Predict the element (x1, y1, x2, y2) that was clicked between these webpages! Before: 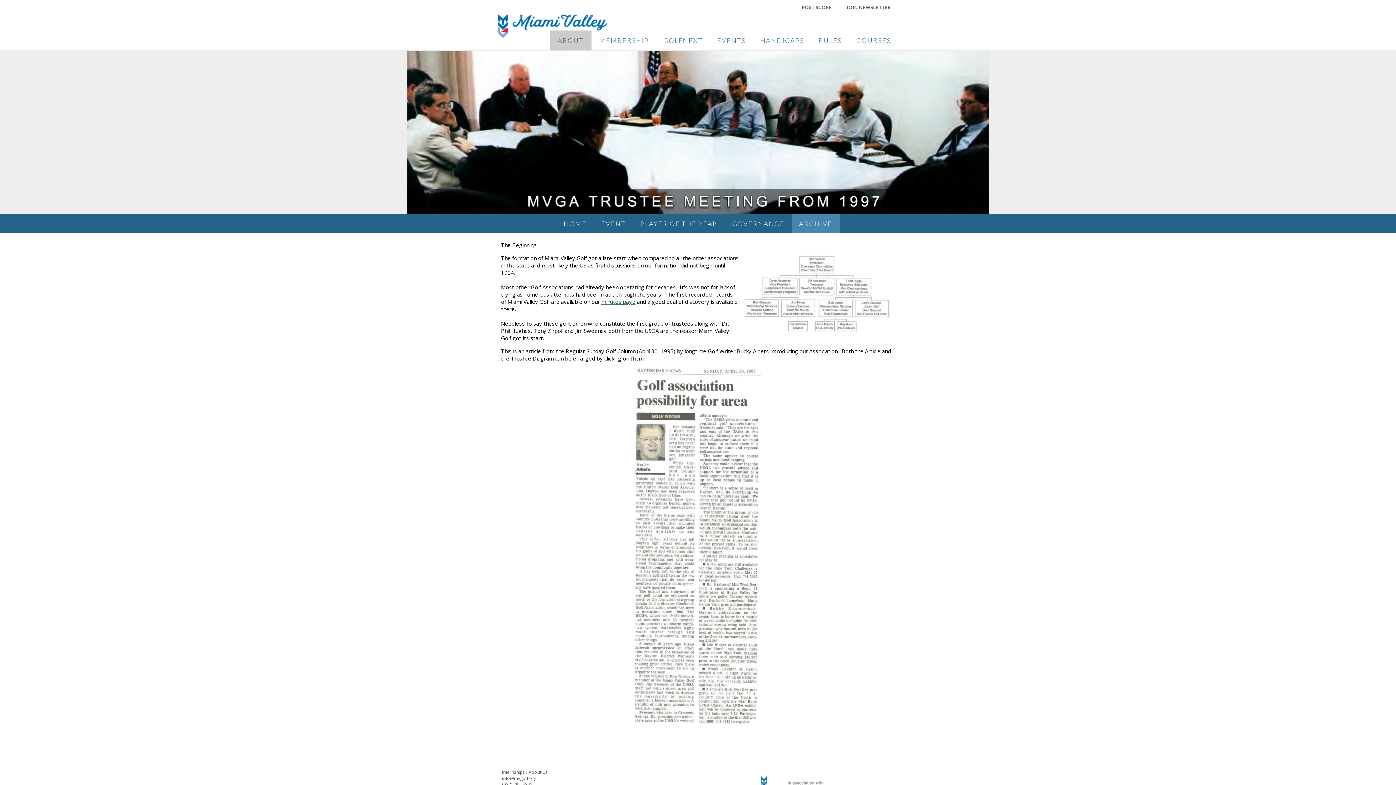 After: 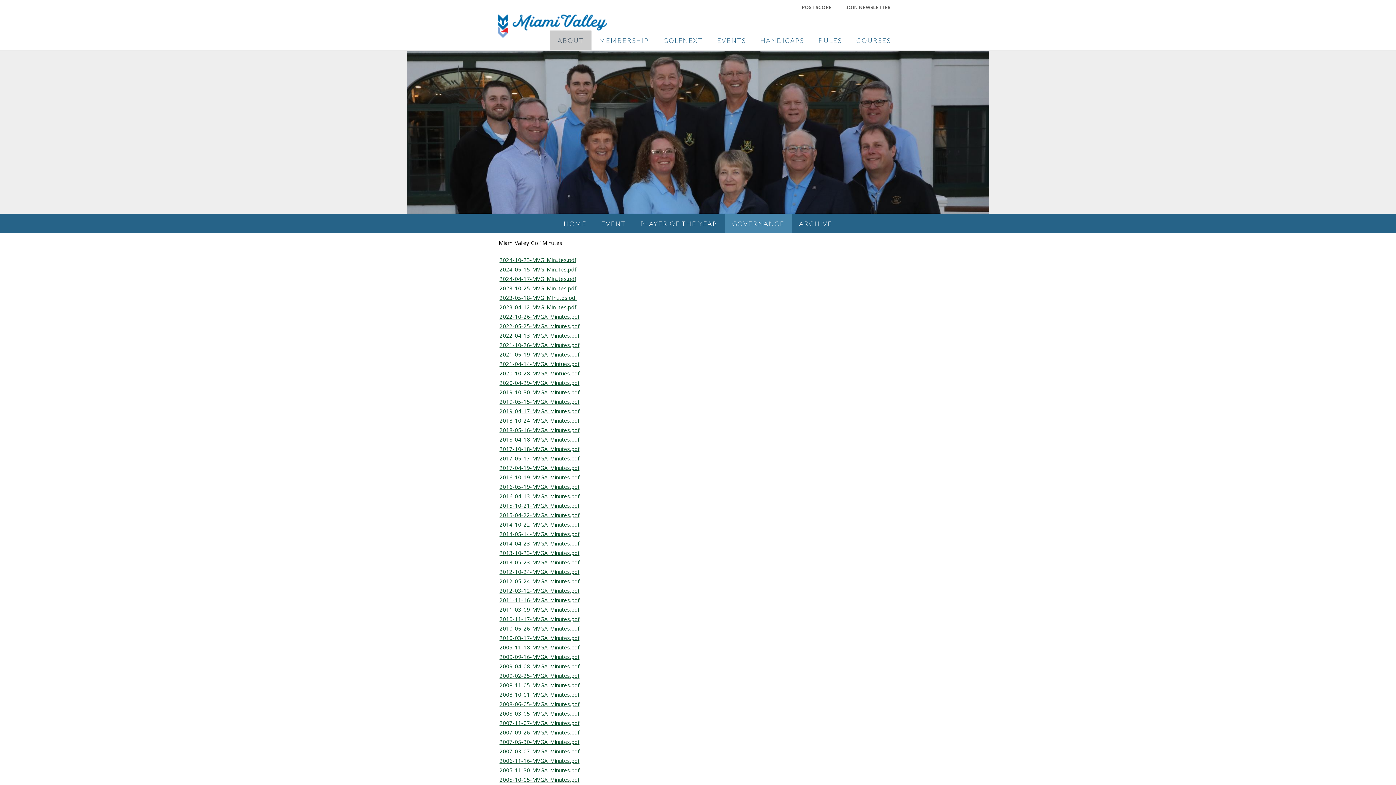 Action: bbox: (601, 298, 635, 305) label: minutes page